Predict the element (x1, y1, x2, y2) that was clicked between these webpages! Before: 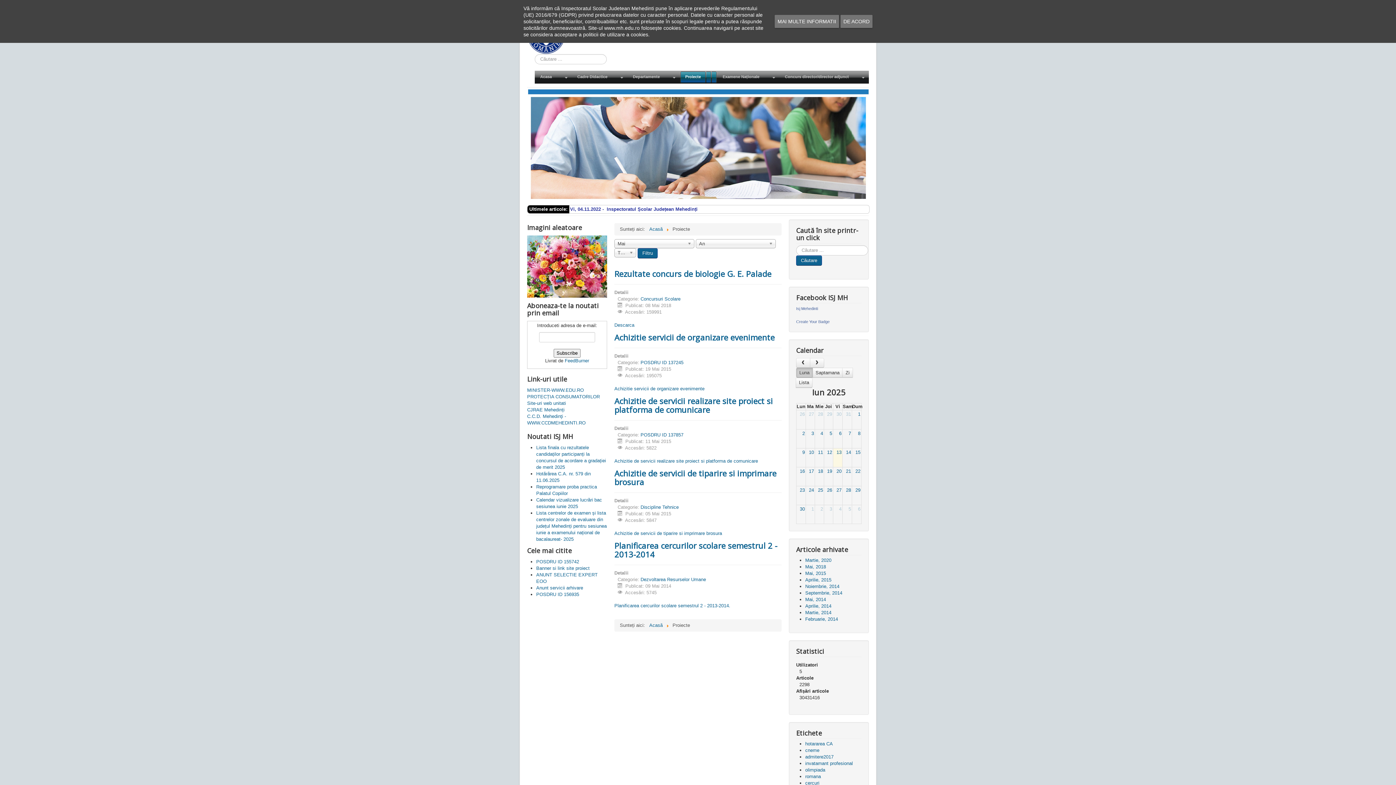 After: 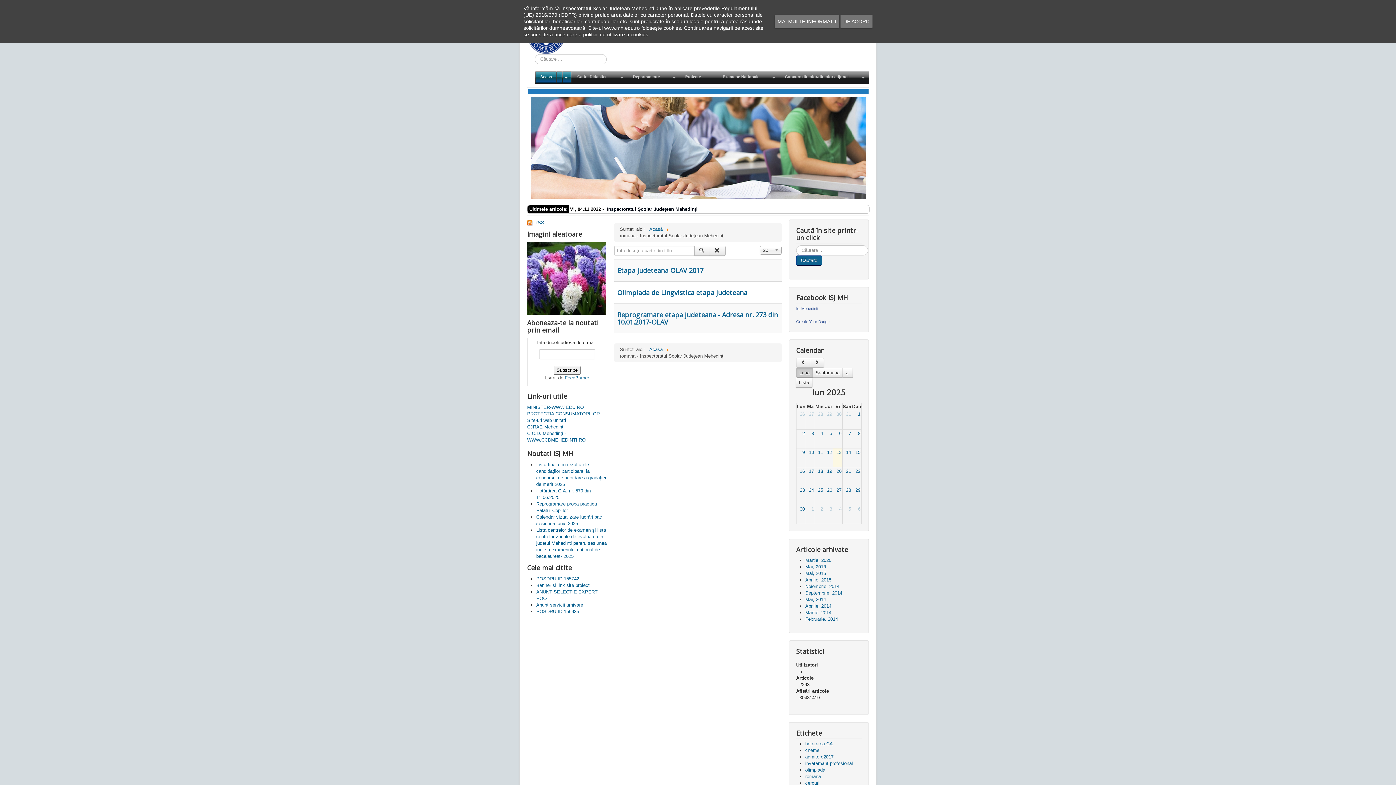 Action: bbox: (805, 774, 821, 779) label: romana